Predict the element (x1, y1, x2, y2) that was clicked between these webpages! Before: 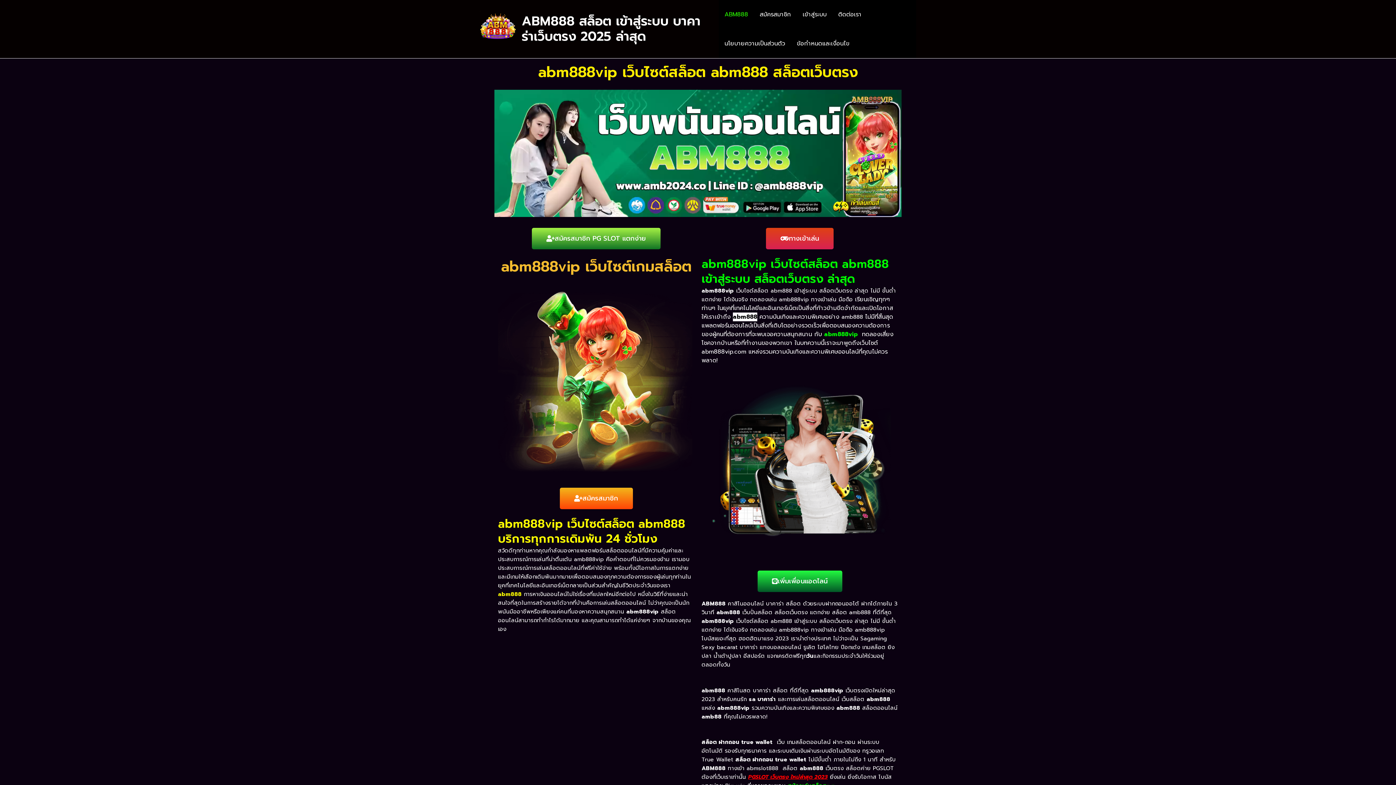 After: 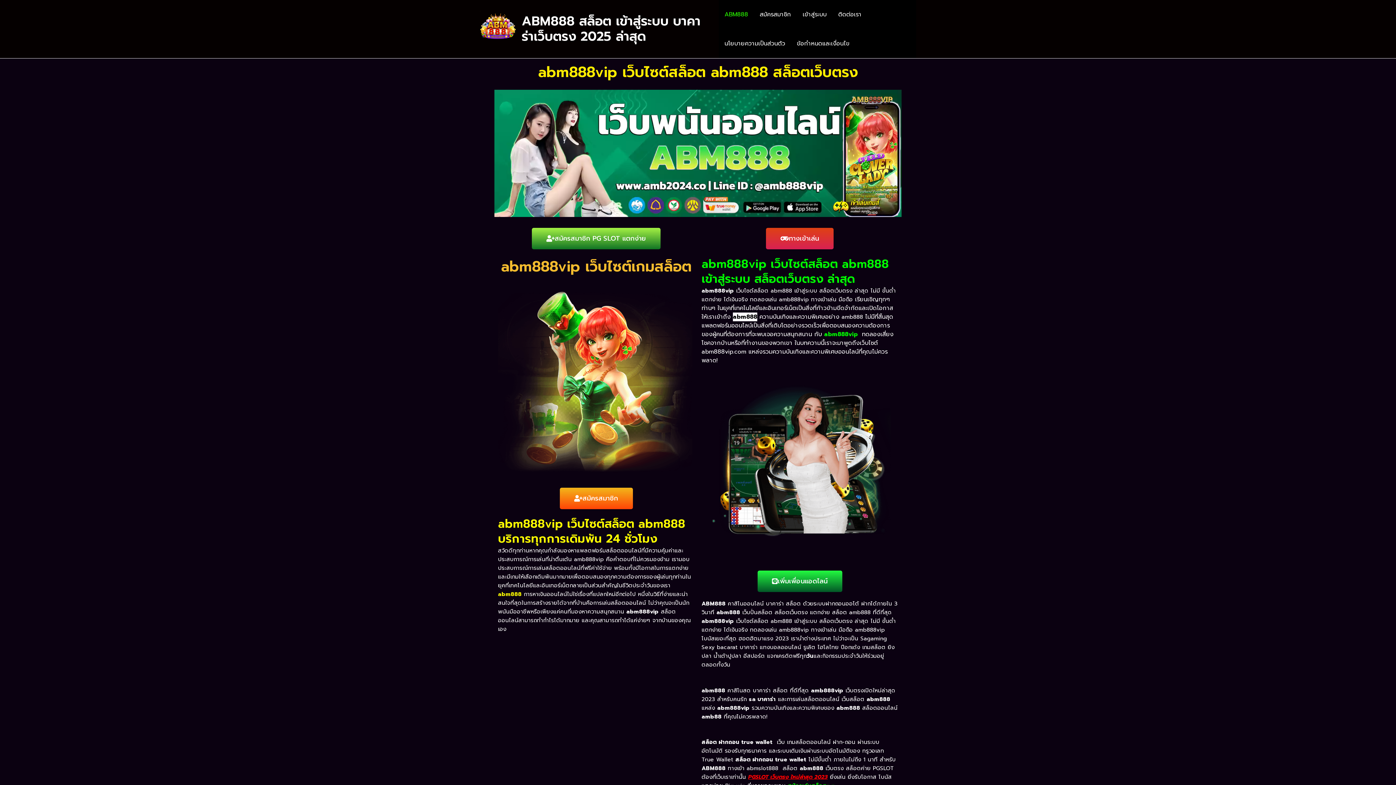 Action: label: abm888 bbox: (866, 695, 890, 703)